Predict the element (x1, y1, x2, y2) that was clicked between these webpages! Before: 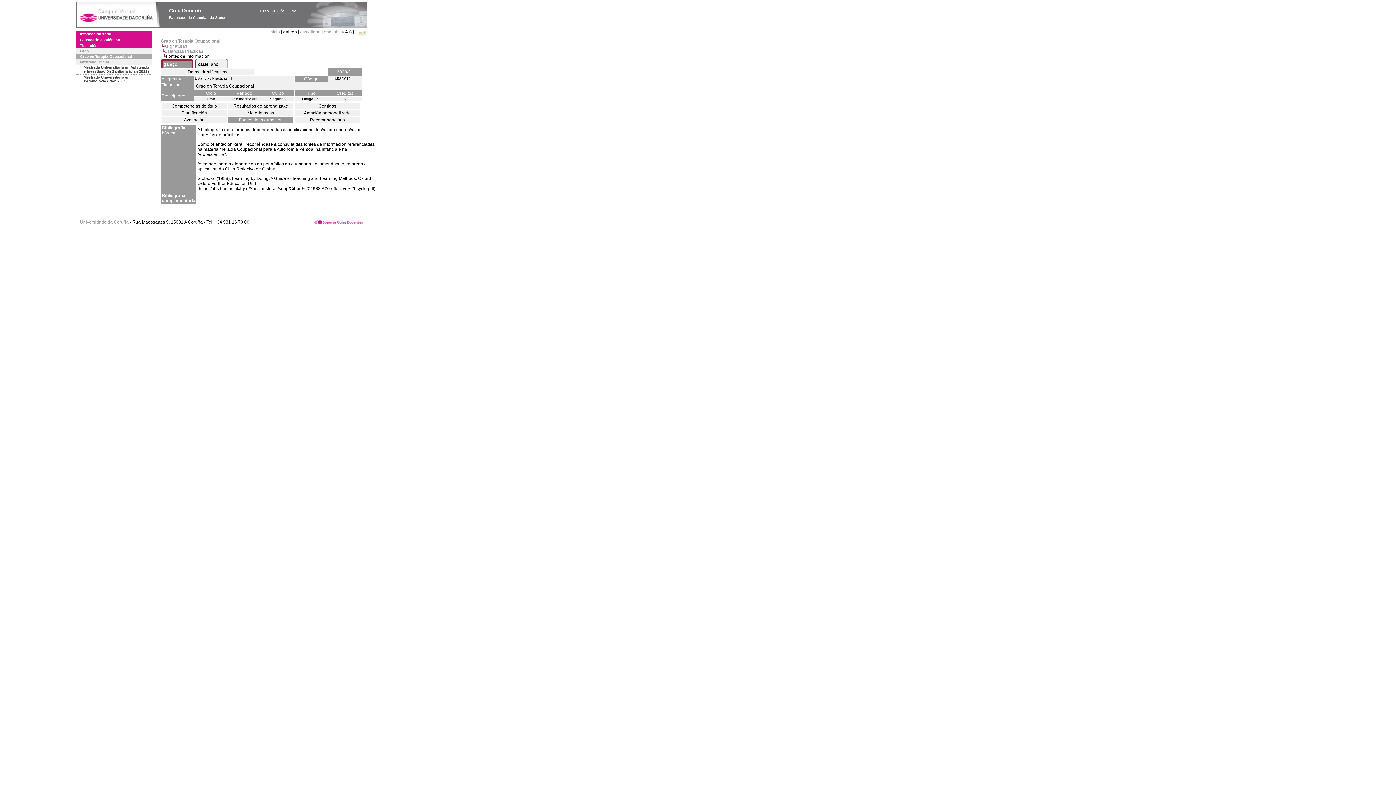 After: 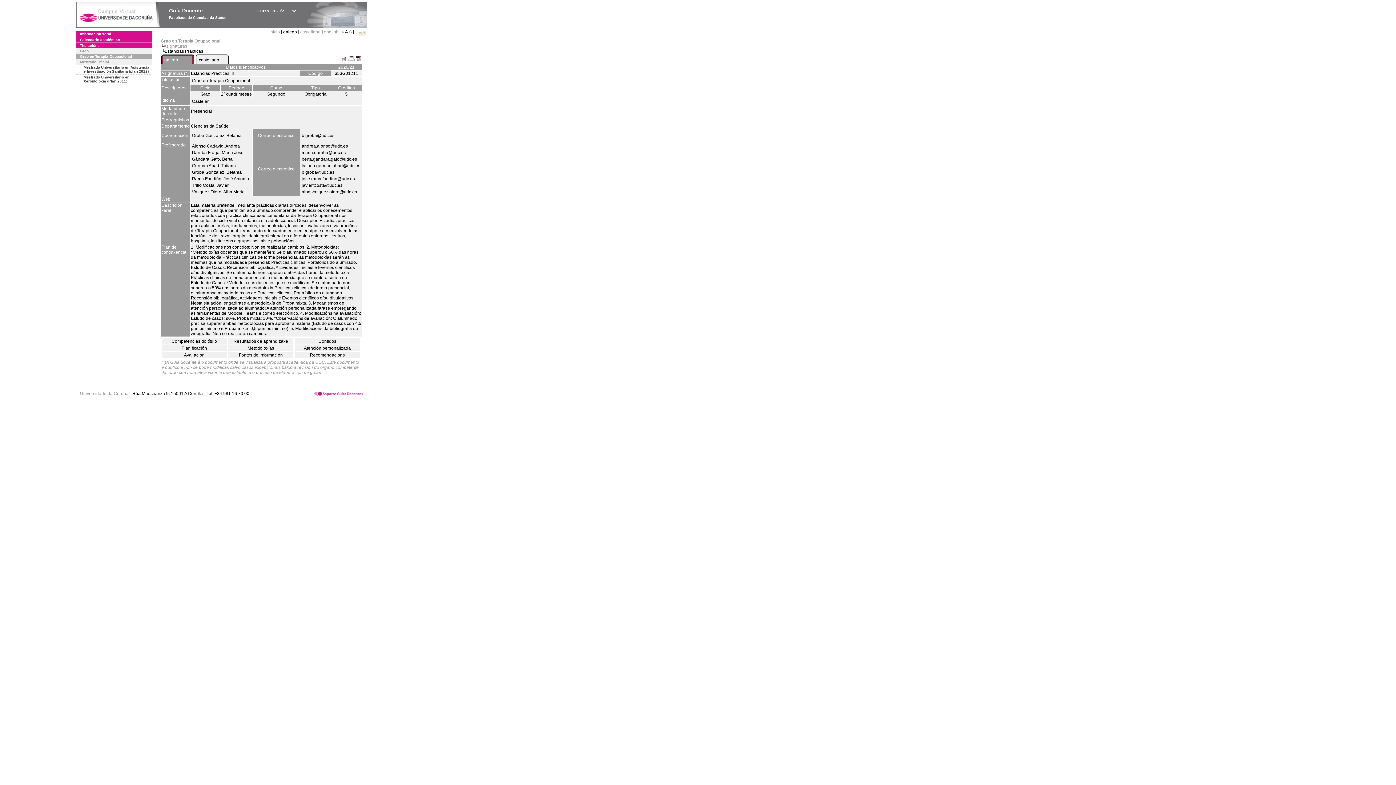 Action: label: Estancias Prácticas III bbox: (164, 48, 207, 53)